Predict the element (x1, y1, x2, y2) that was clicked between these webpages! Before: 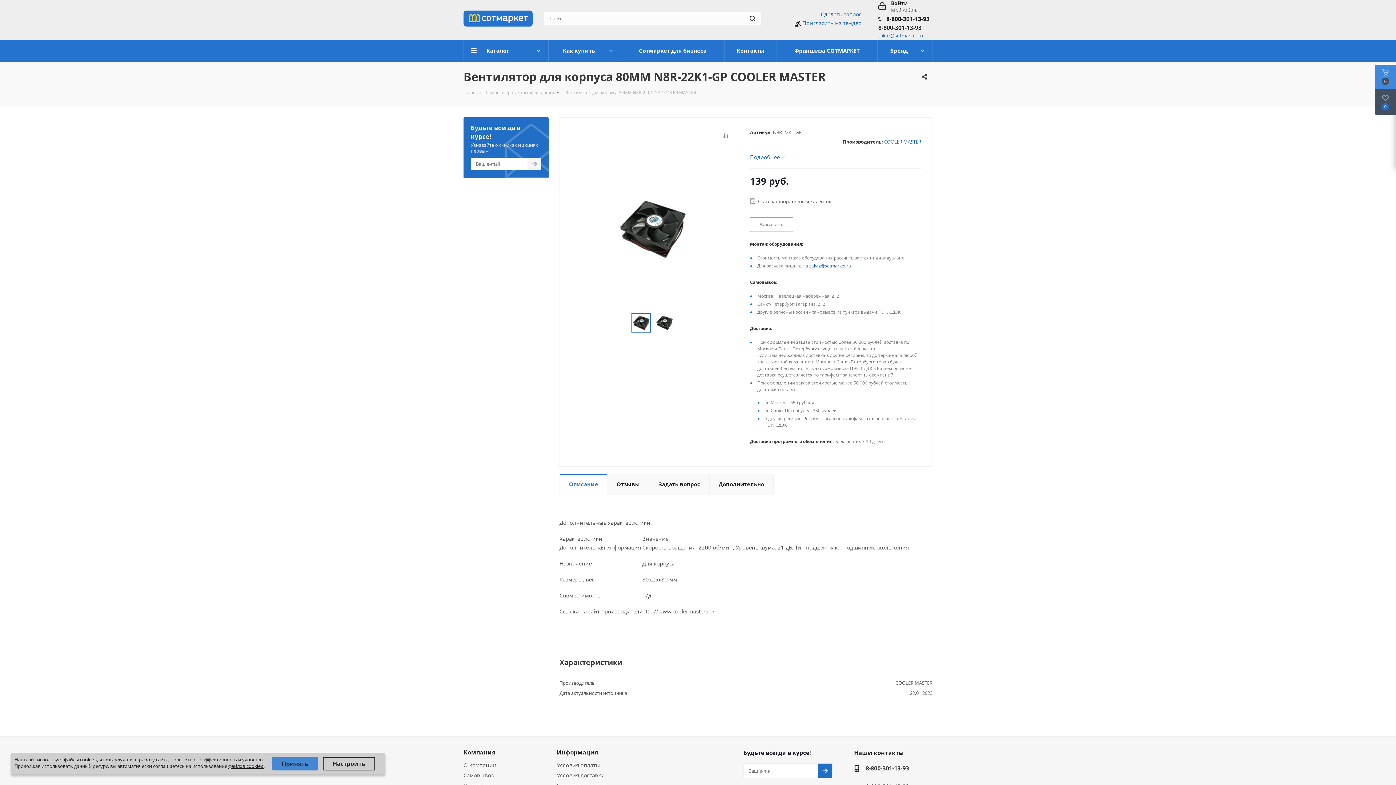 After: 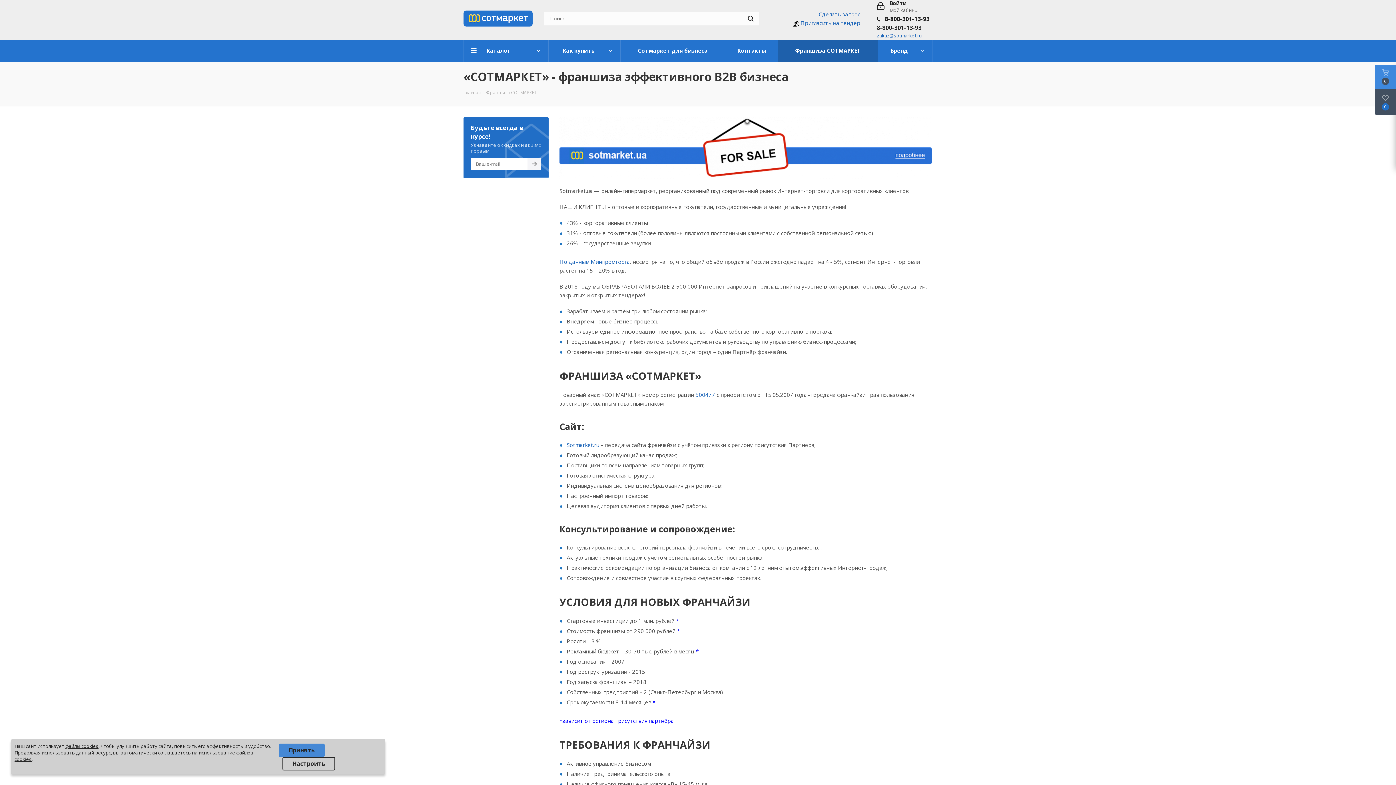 Action: bbox: (777, 40, 877, 61) label: Франшиза СОТМАРКЕТ